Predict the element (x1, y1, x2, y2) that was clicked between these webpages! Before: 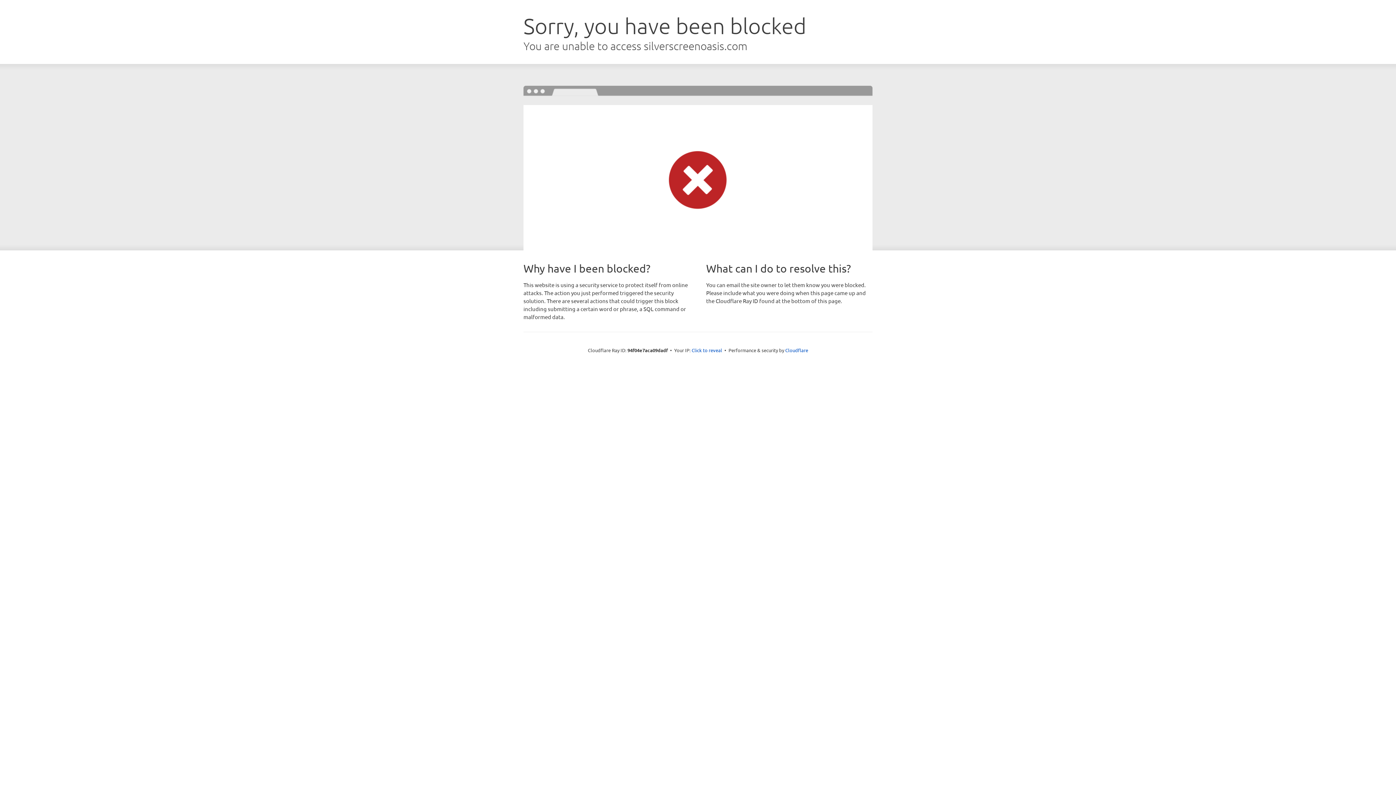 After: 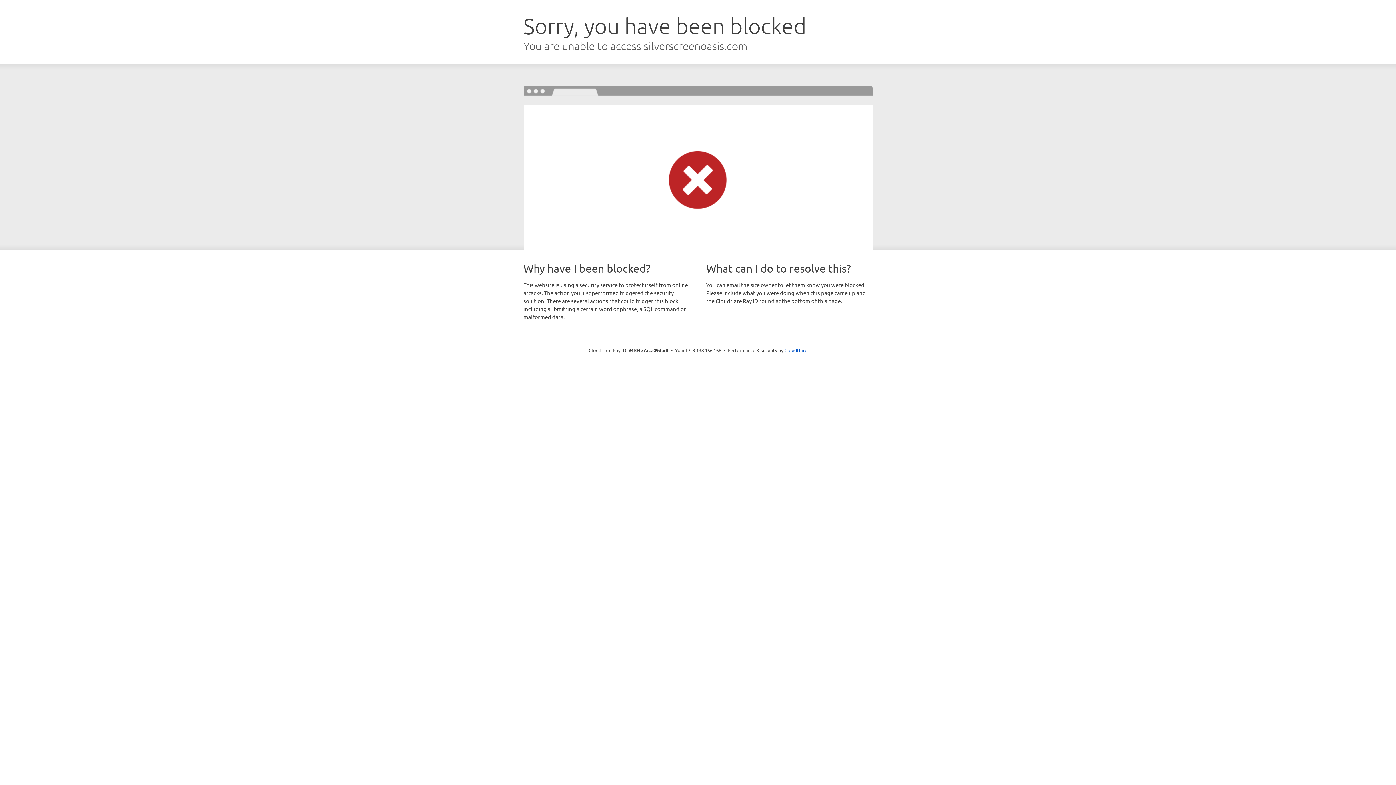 Action: bbox: (691, 346, 722, 353) label: Click to reveal